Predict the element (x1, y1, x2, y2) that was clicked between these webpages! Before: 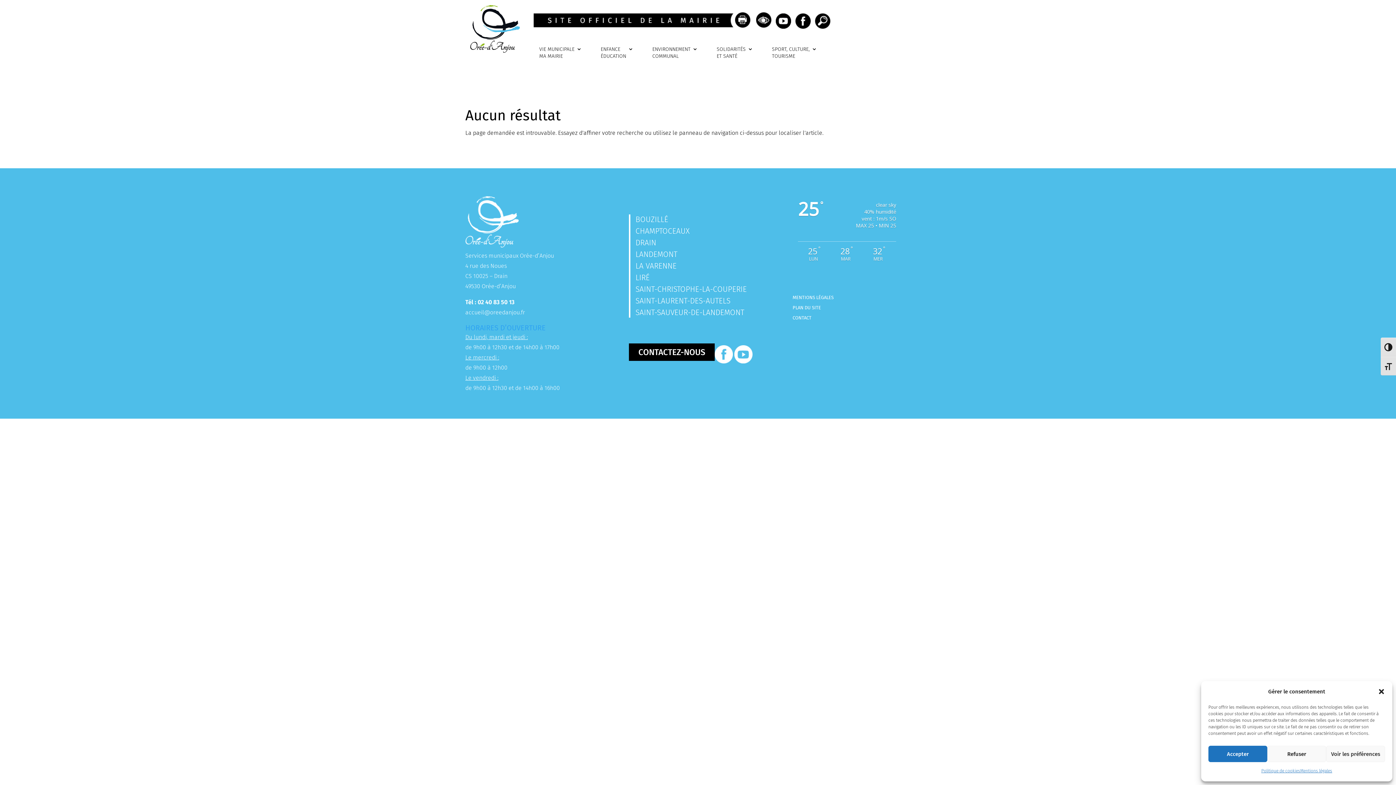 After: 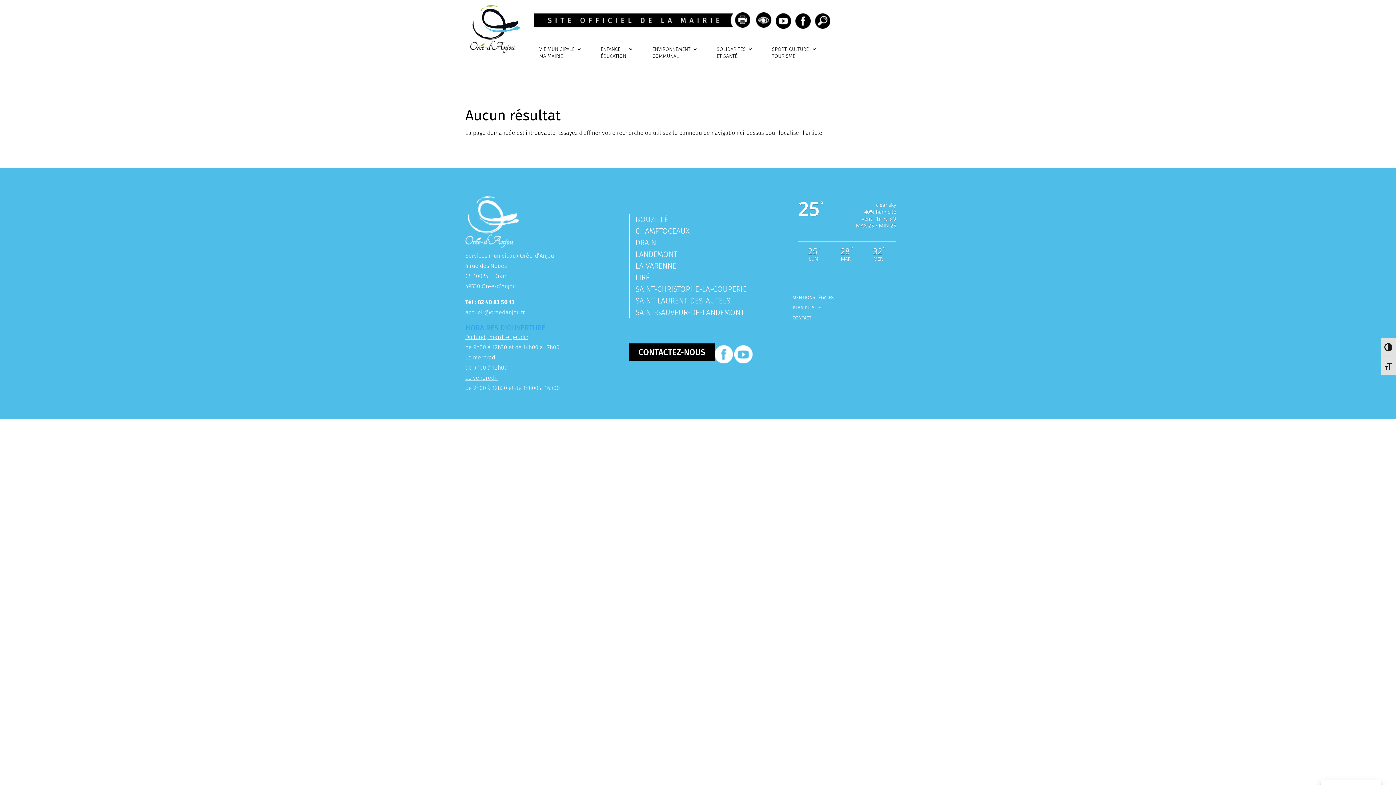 Action: bbox: (1208, 746, 1267, 762) label: Accepter